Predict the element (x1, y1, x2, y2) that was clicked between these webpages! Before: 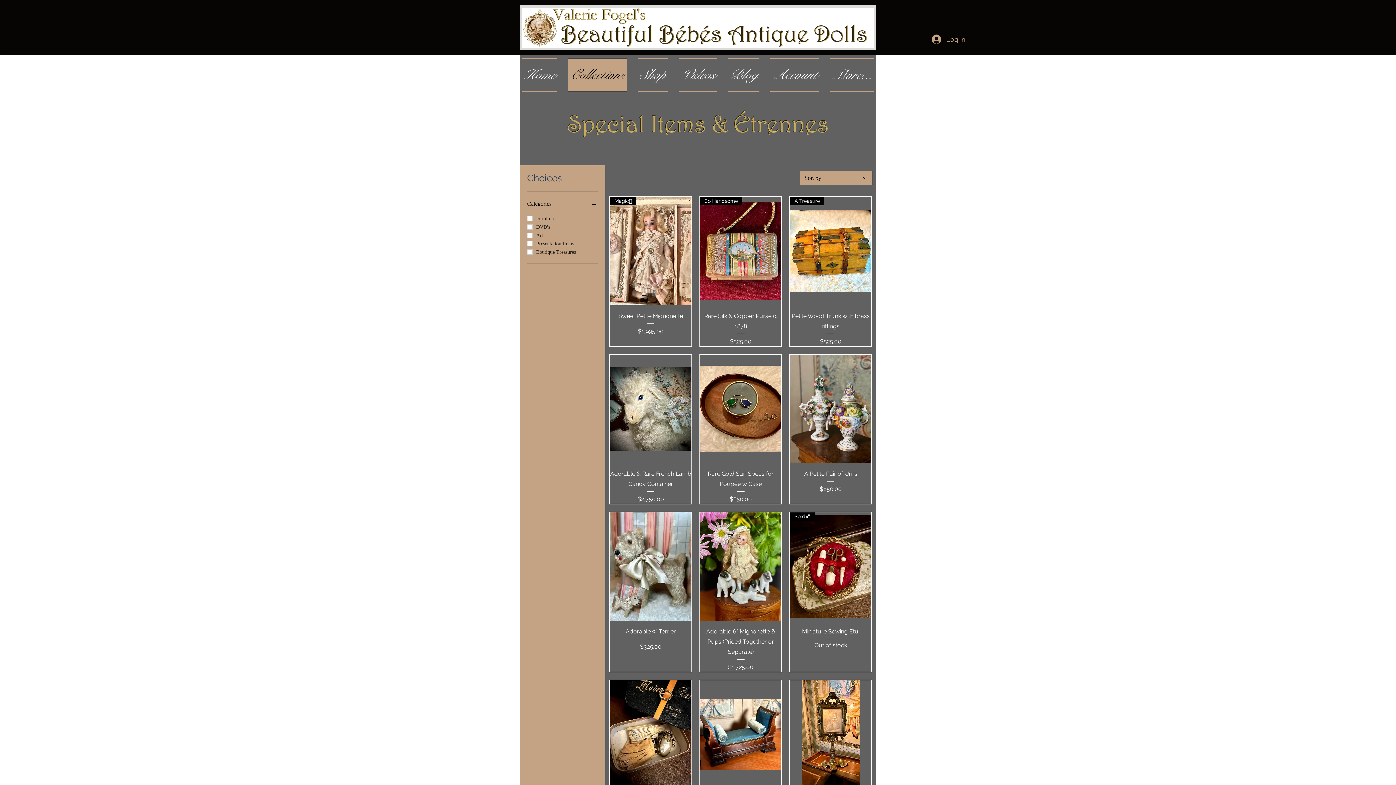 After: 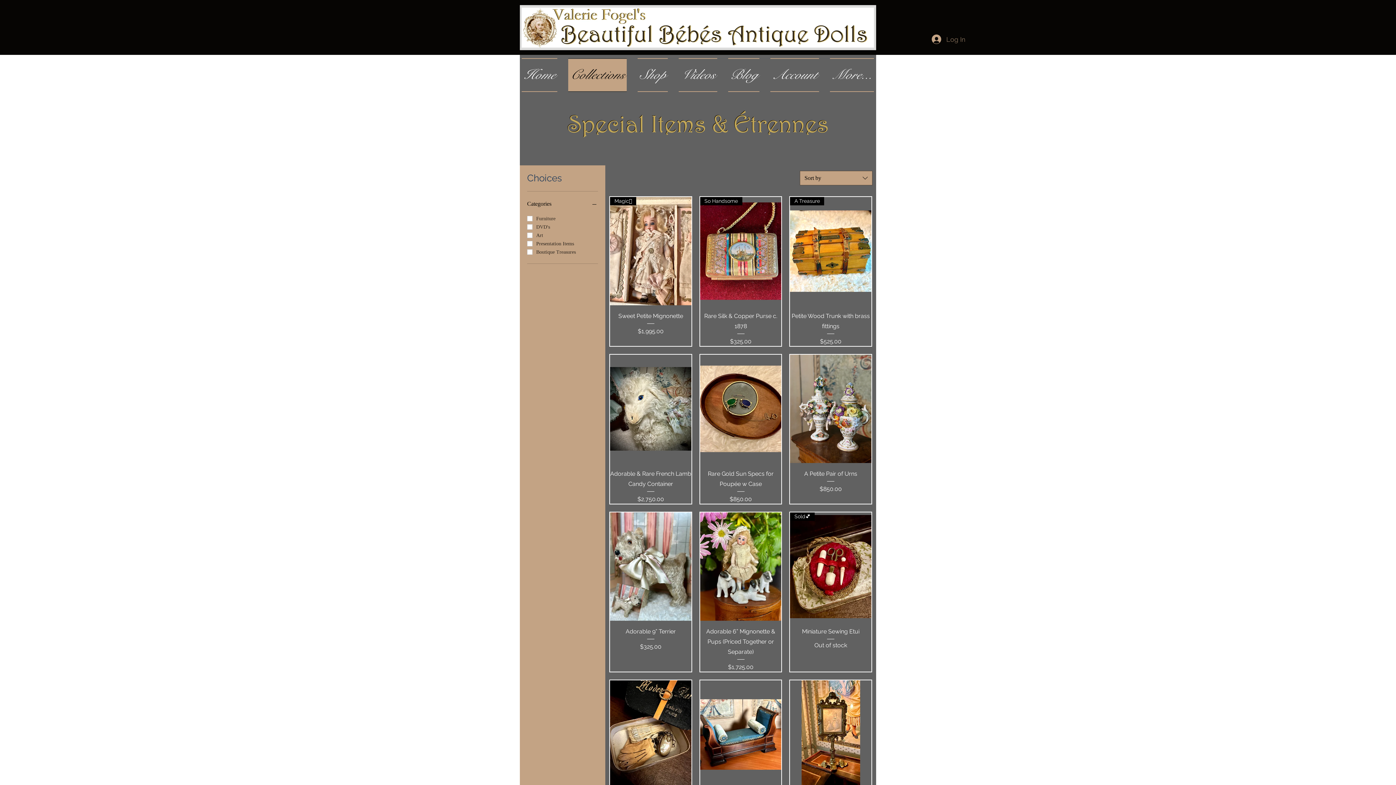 Action: bbox: (926, 31, 970, 47) label: Log In